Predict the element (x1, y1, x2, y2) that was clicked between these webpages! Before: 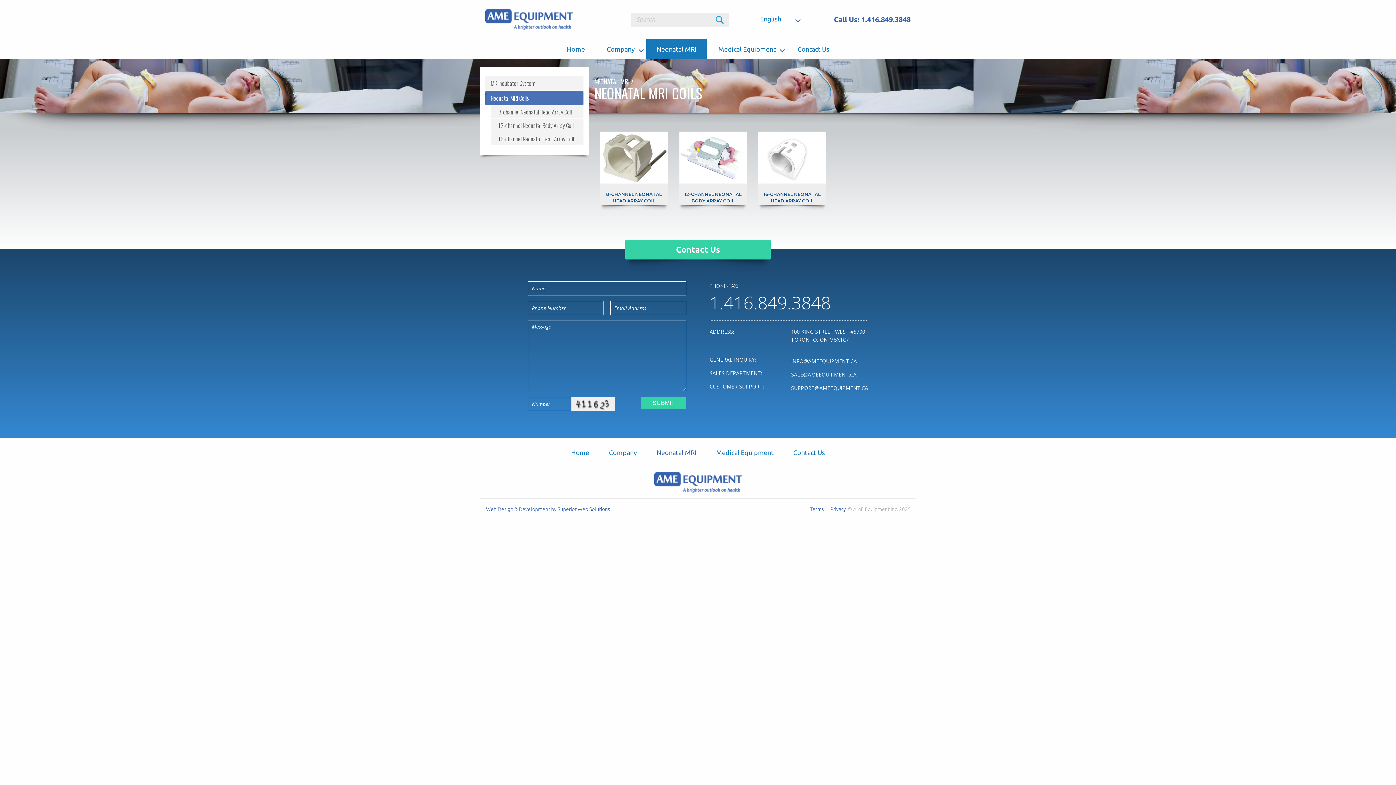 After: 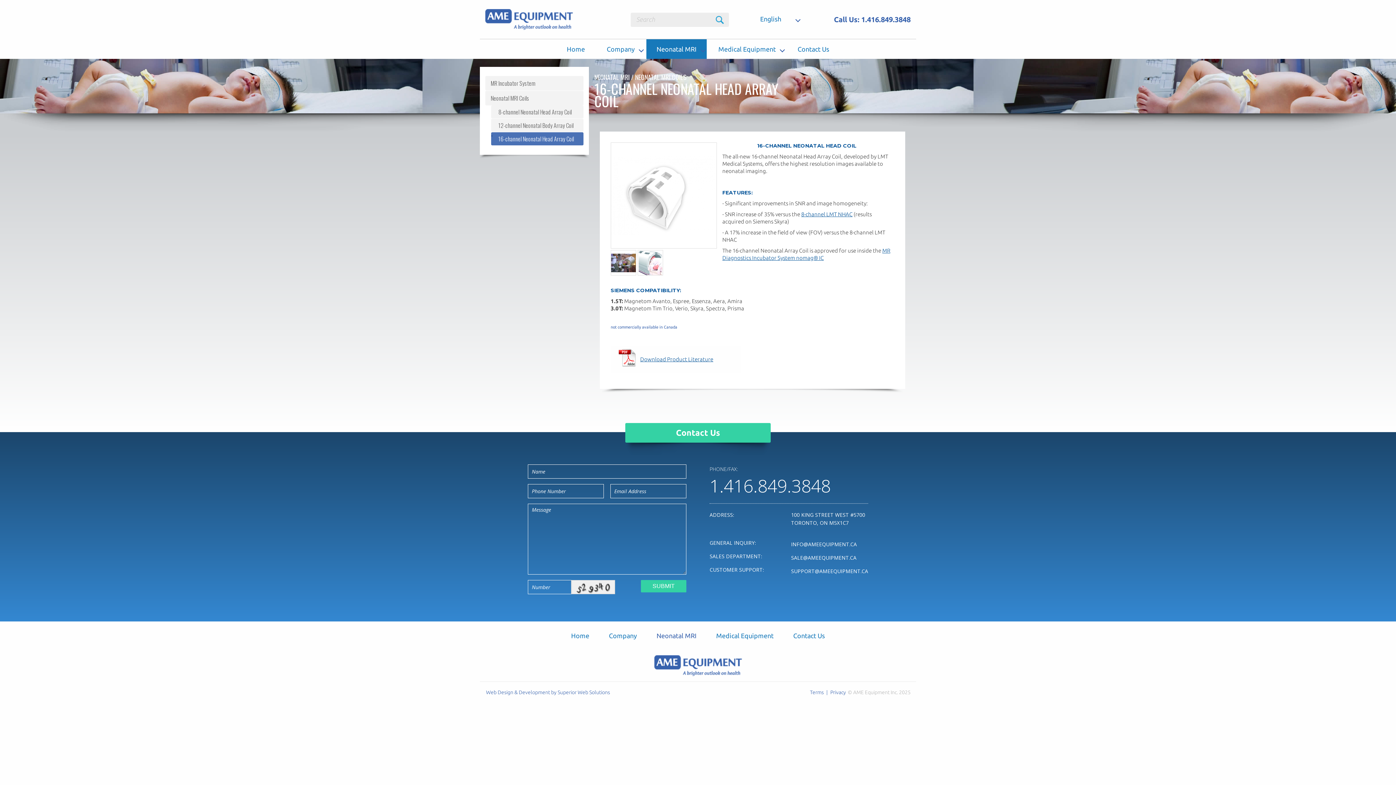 Action: bbox: (758, 184, 826, 211) label: 16-CHANNEL NEONATAL HEAD ARRAY COIL